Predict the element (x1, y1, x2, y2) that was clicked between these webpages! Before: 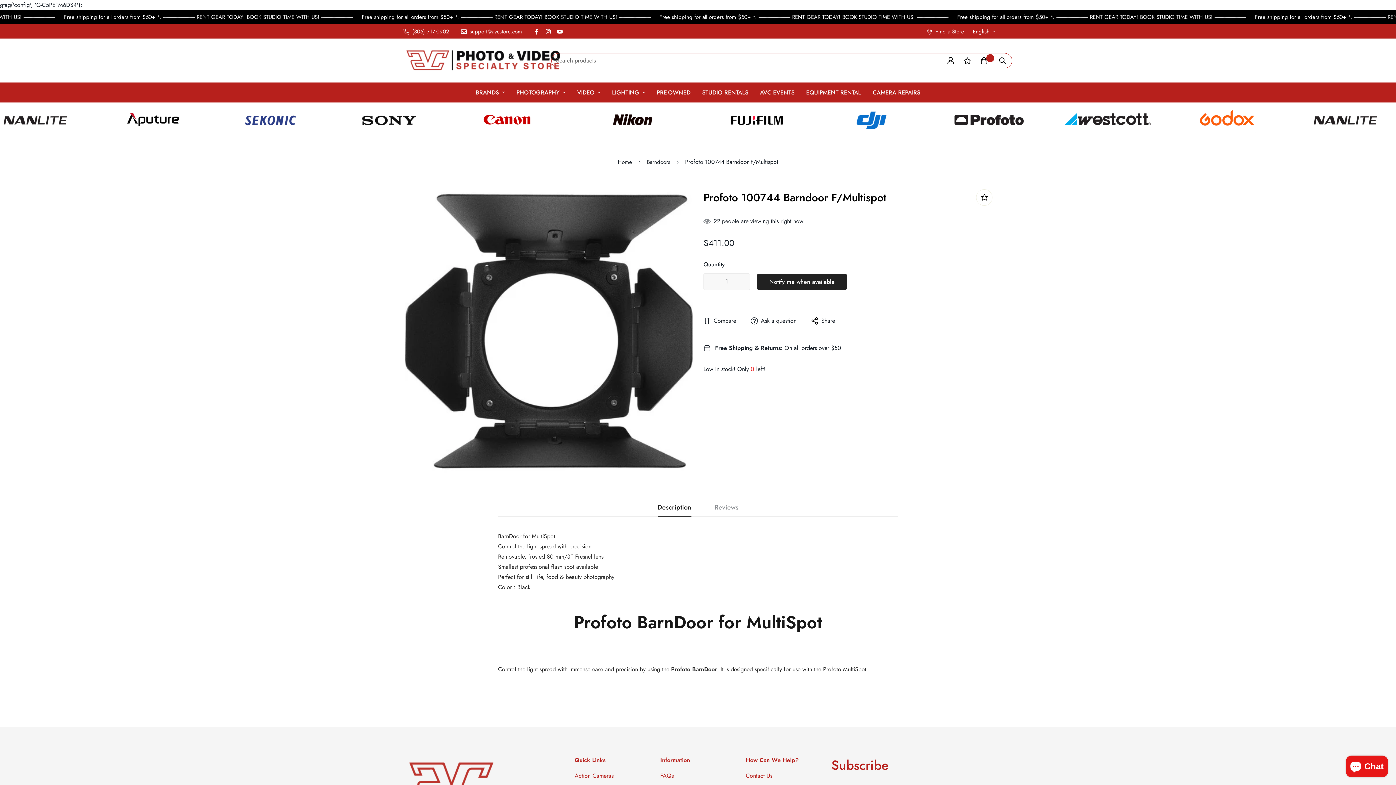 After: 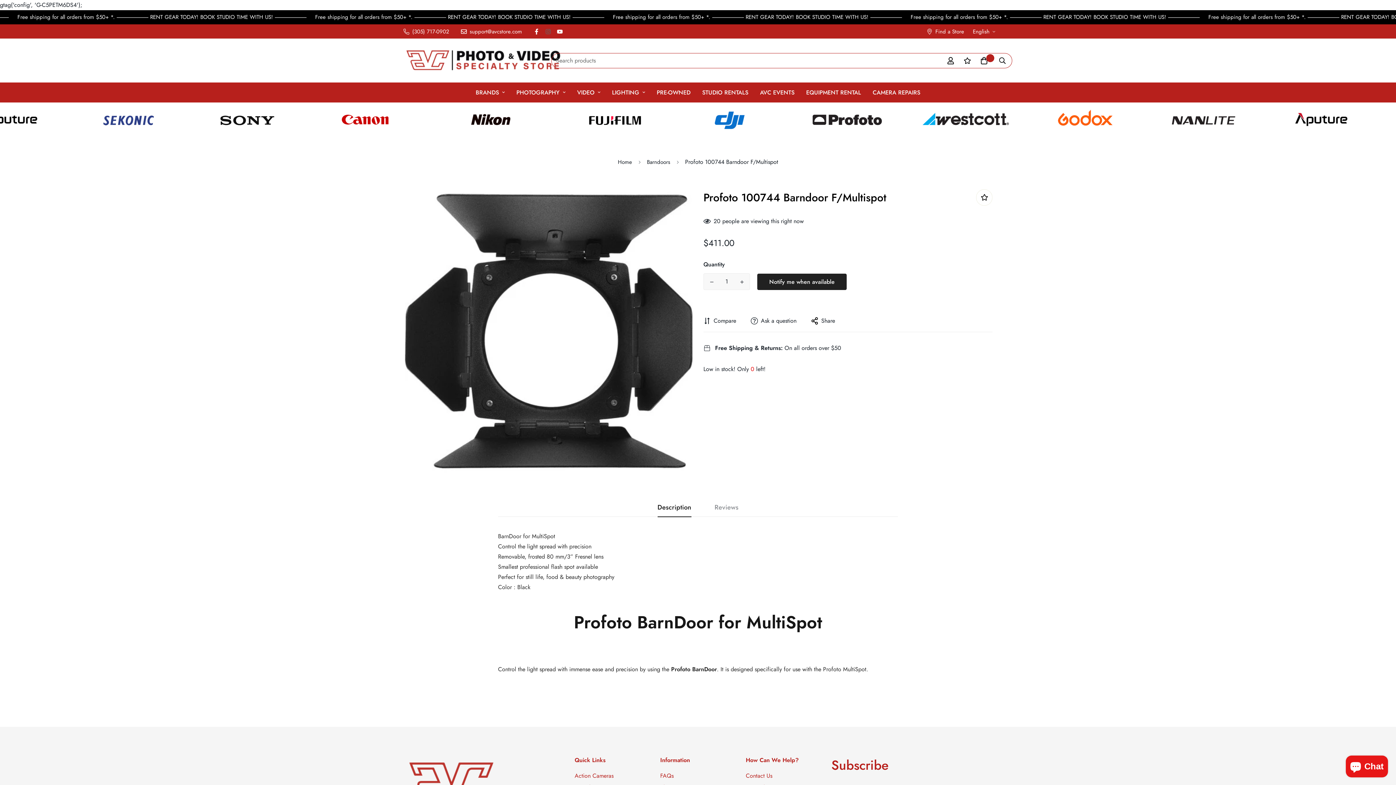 Action: bbox: (542, 28, 554, 34)